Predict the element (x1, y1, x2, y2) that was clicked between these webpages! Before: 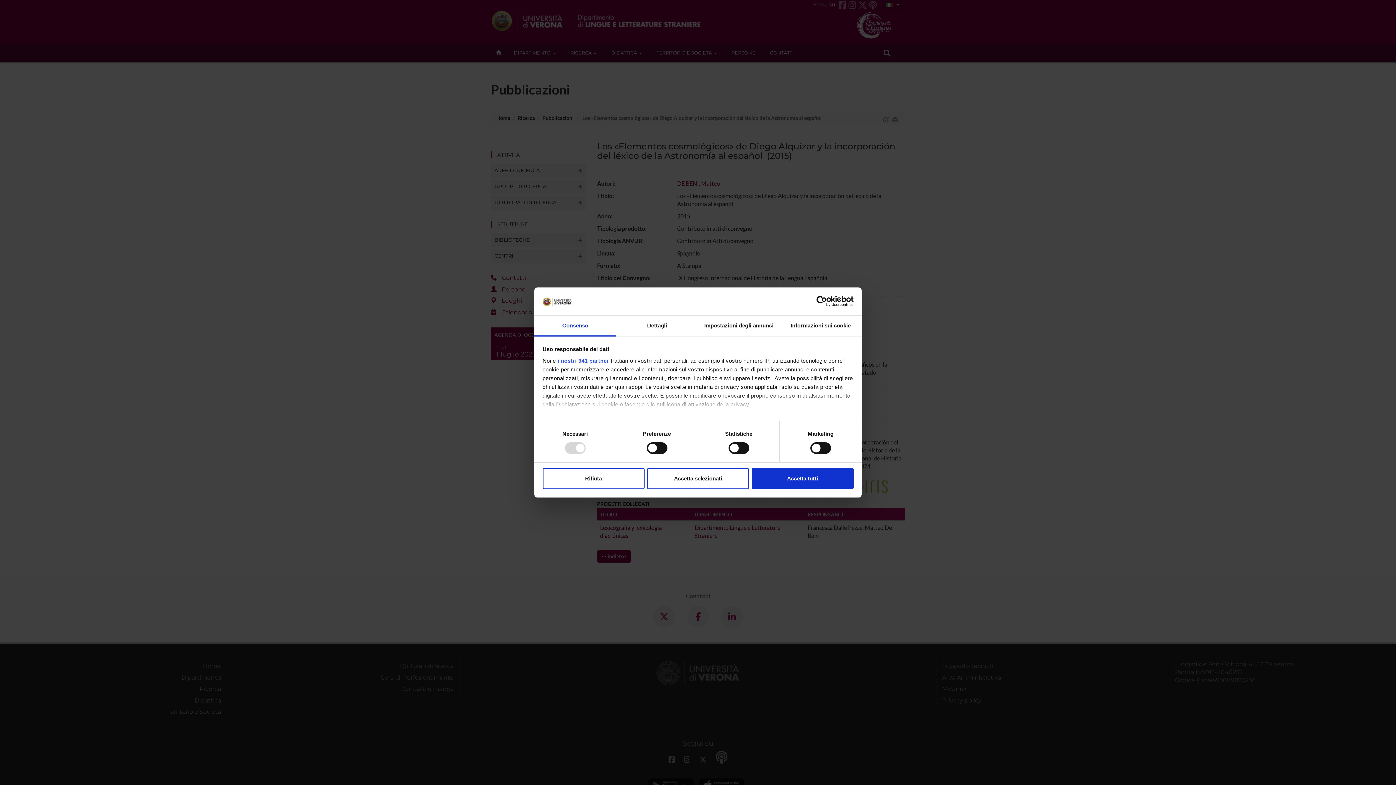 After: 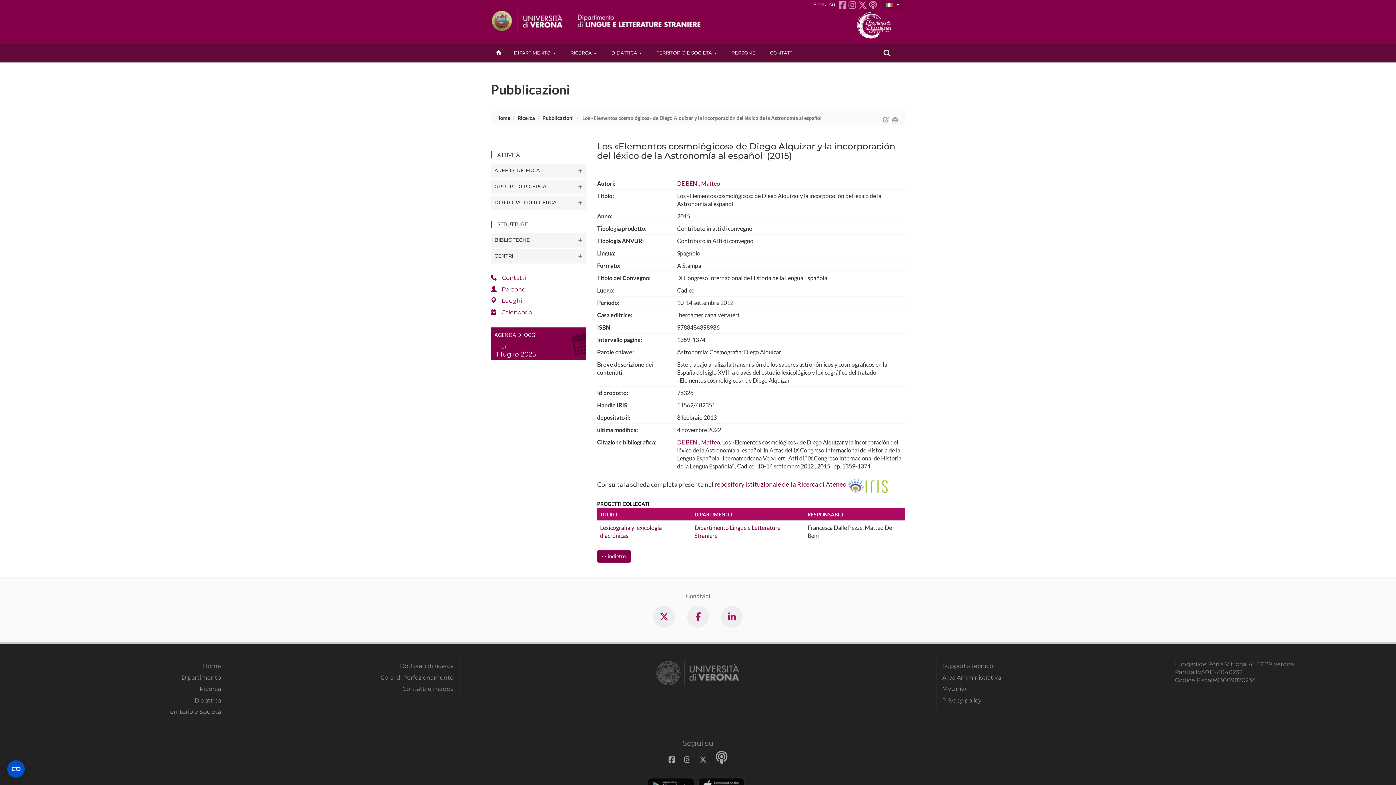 Action: bbox: (647, 468, 749, 489) label: Accetta selezionati